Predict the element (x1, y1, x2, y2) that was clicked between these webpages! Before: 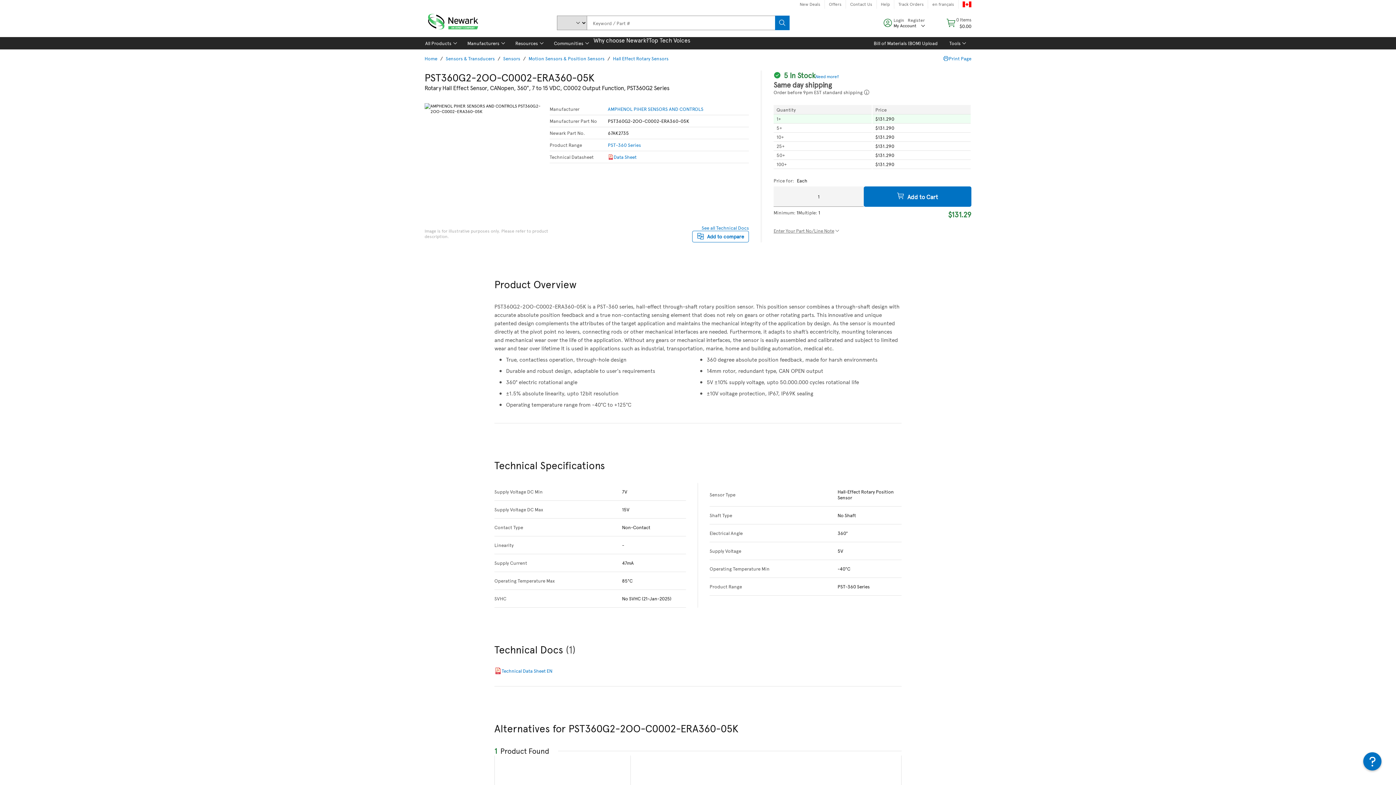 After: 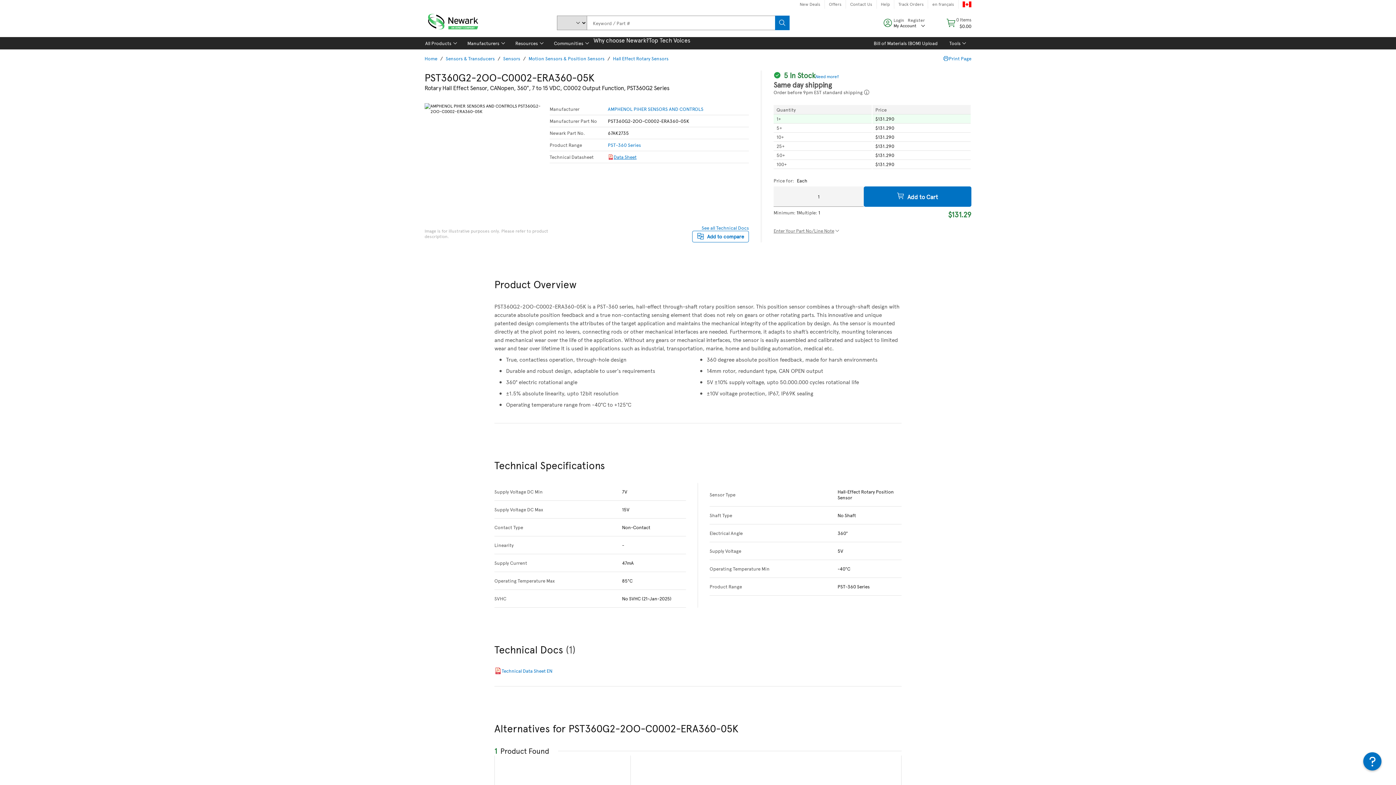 Action: label: Data Sheet bbox: (608, 154, 636, 160)